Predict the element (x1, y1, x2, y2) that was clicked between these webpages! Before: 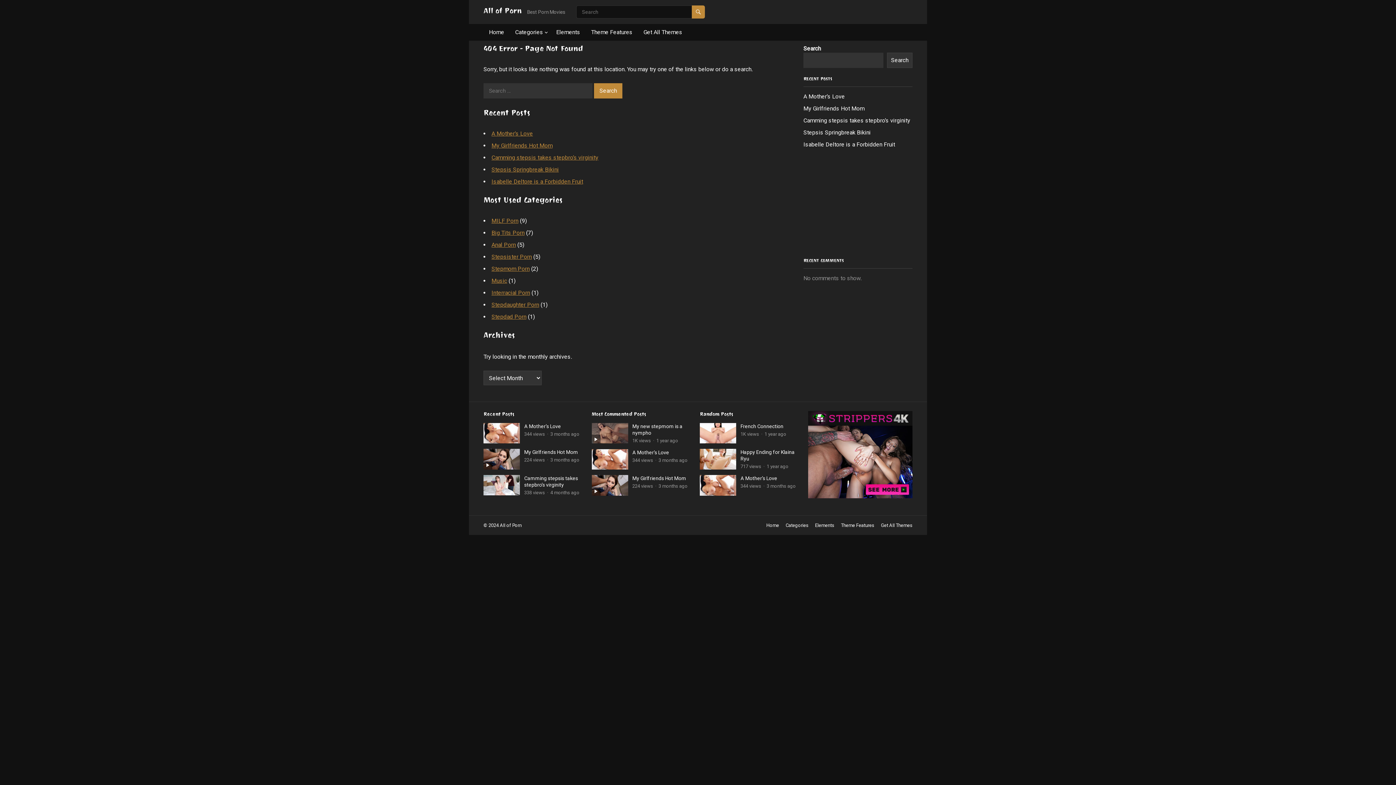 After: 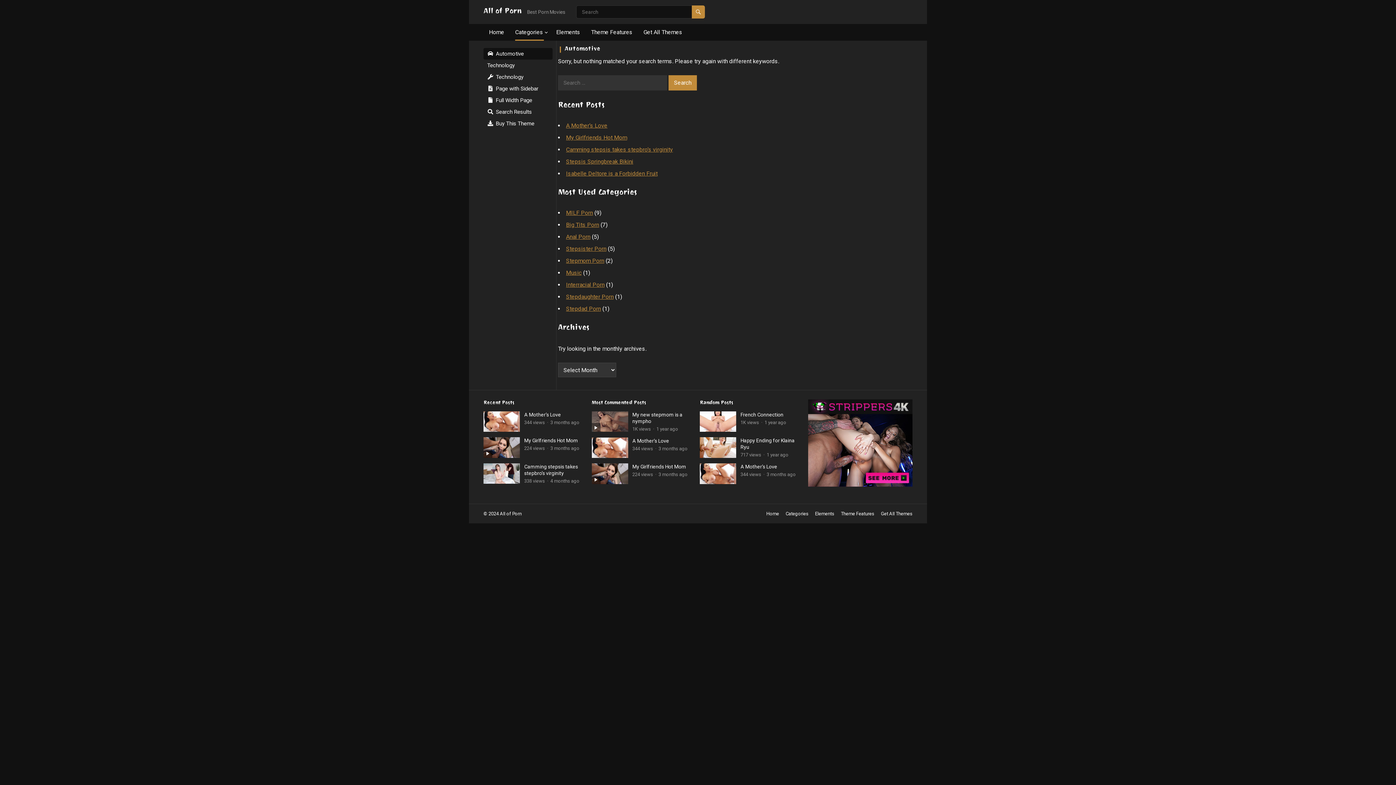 Action: label: Categories bbox: (515, 24, 544, 40)